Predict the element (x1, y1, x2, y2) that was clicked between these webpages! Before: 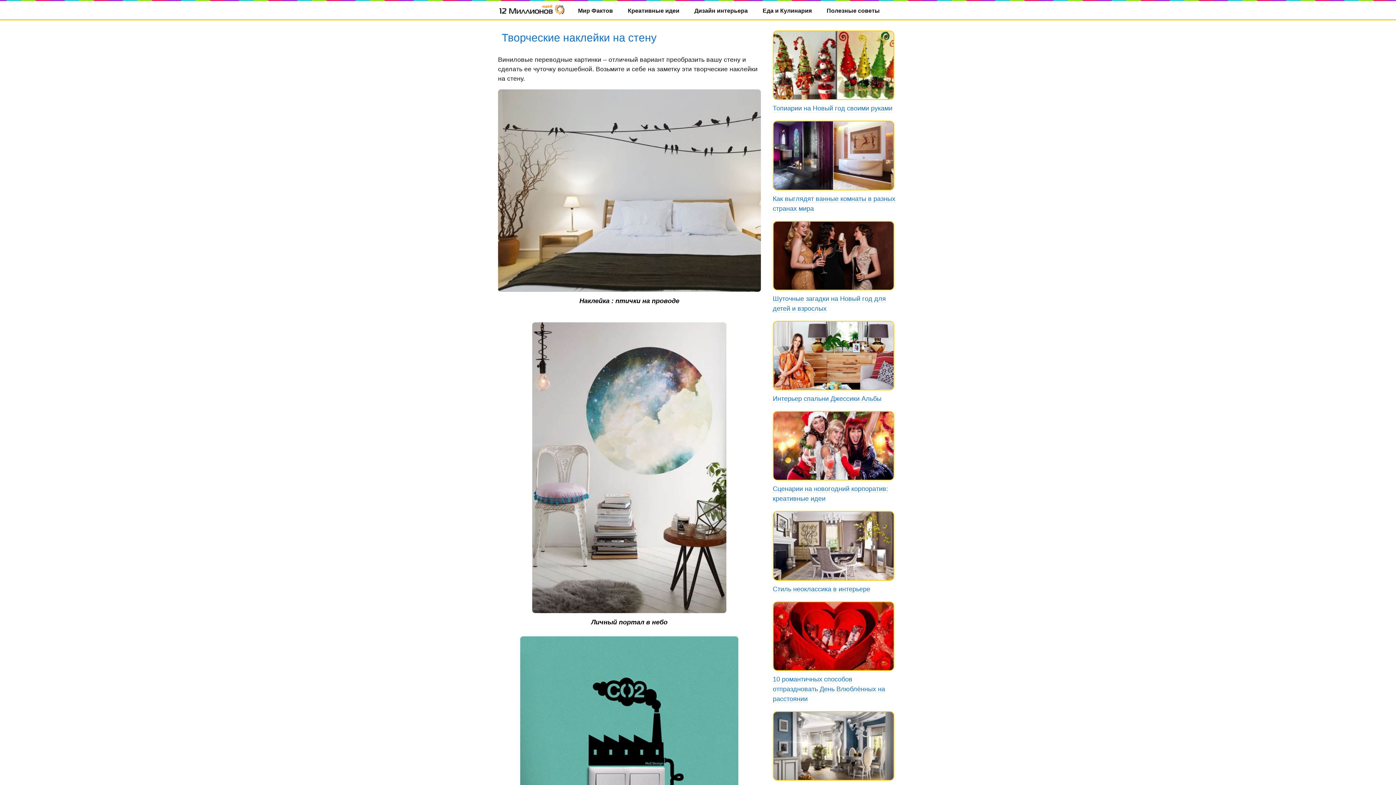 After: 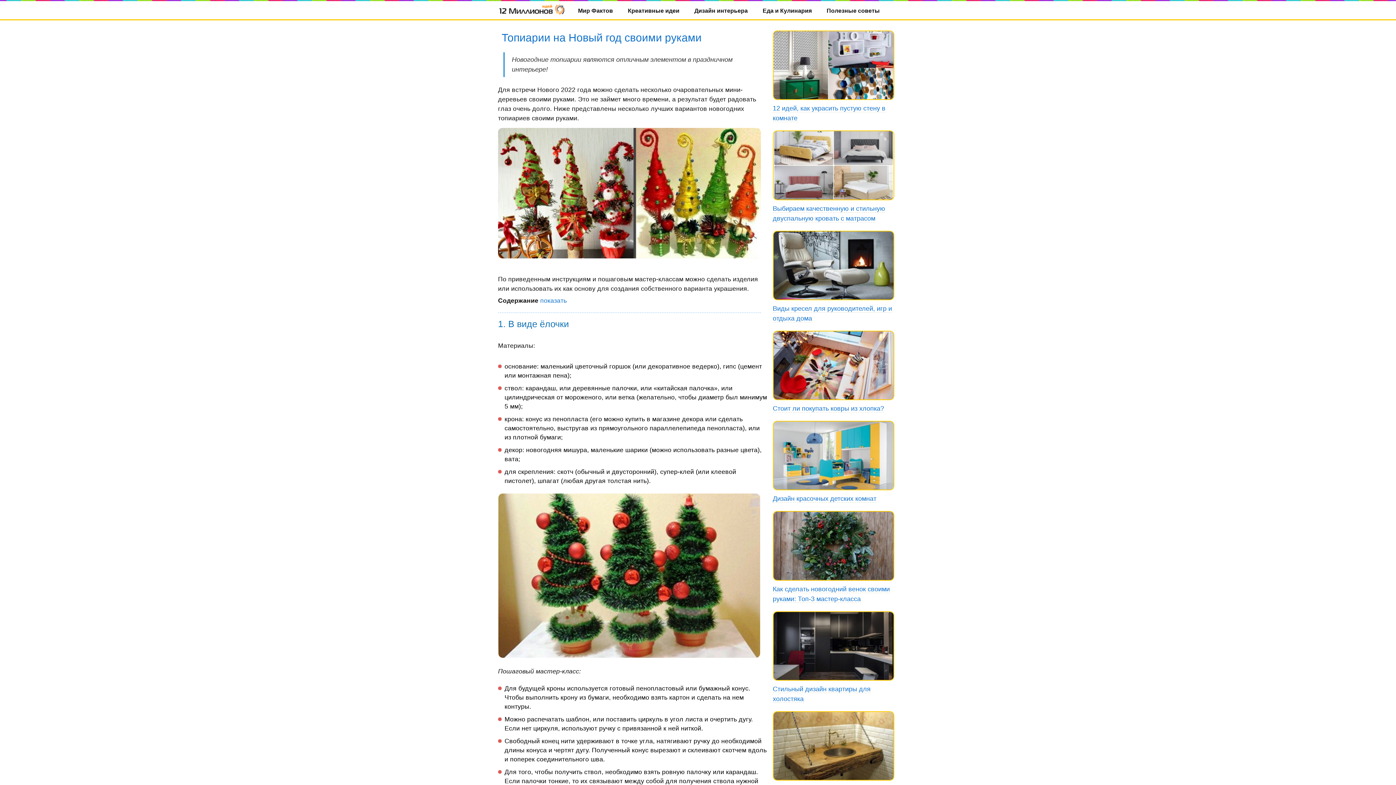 Action: label: 
Топиарии на Новый год своими руками bbox: (772, 104, 892, 112)